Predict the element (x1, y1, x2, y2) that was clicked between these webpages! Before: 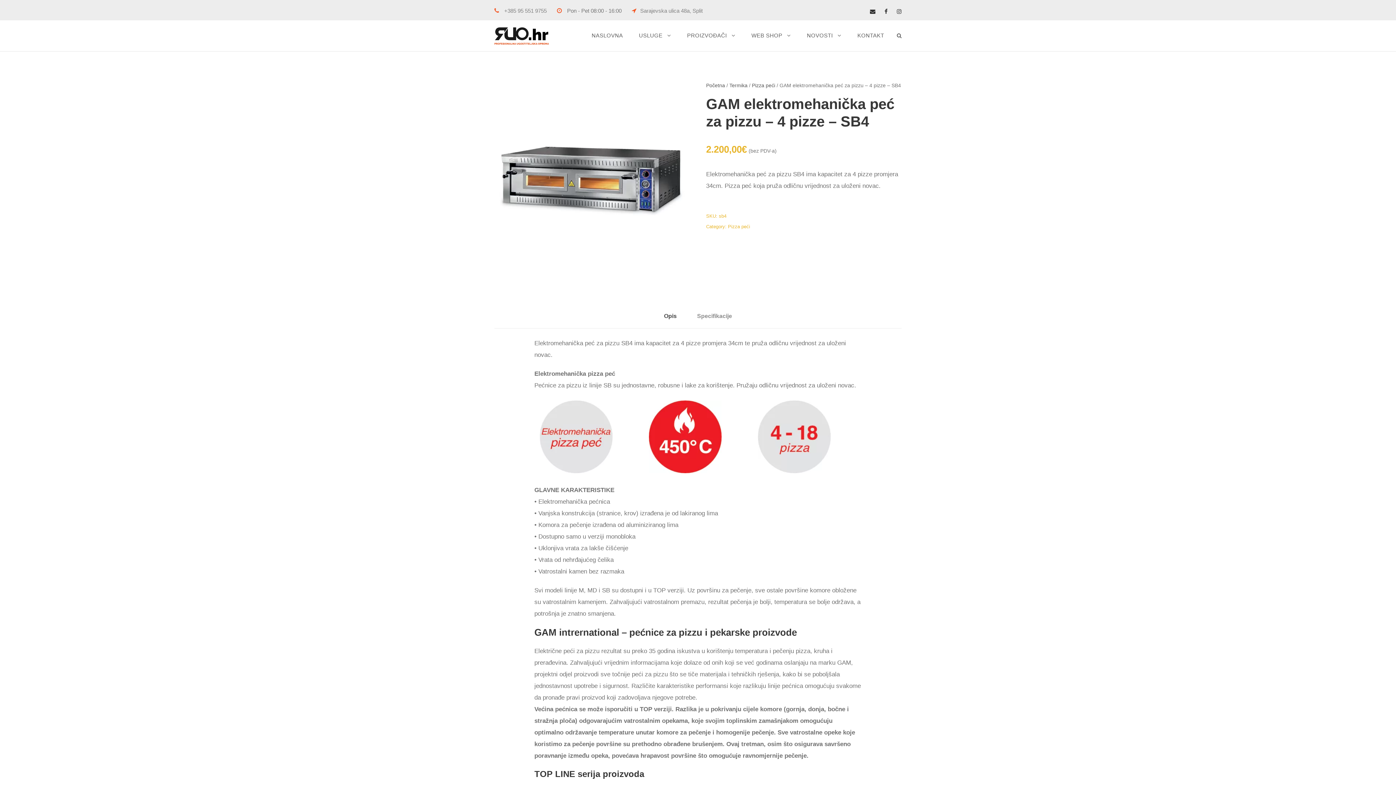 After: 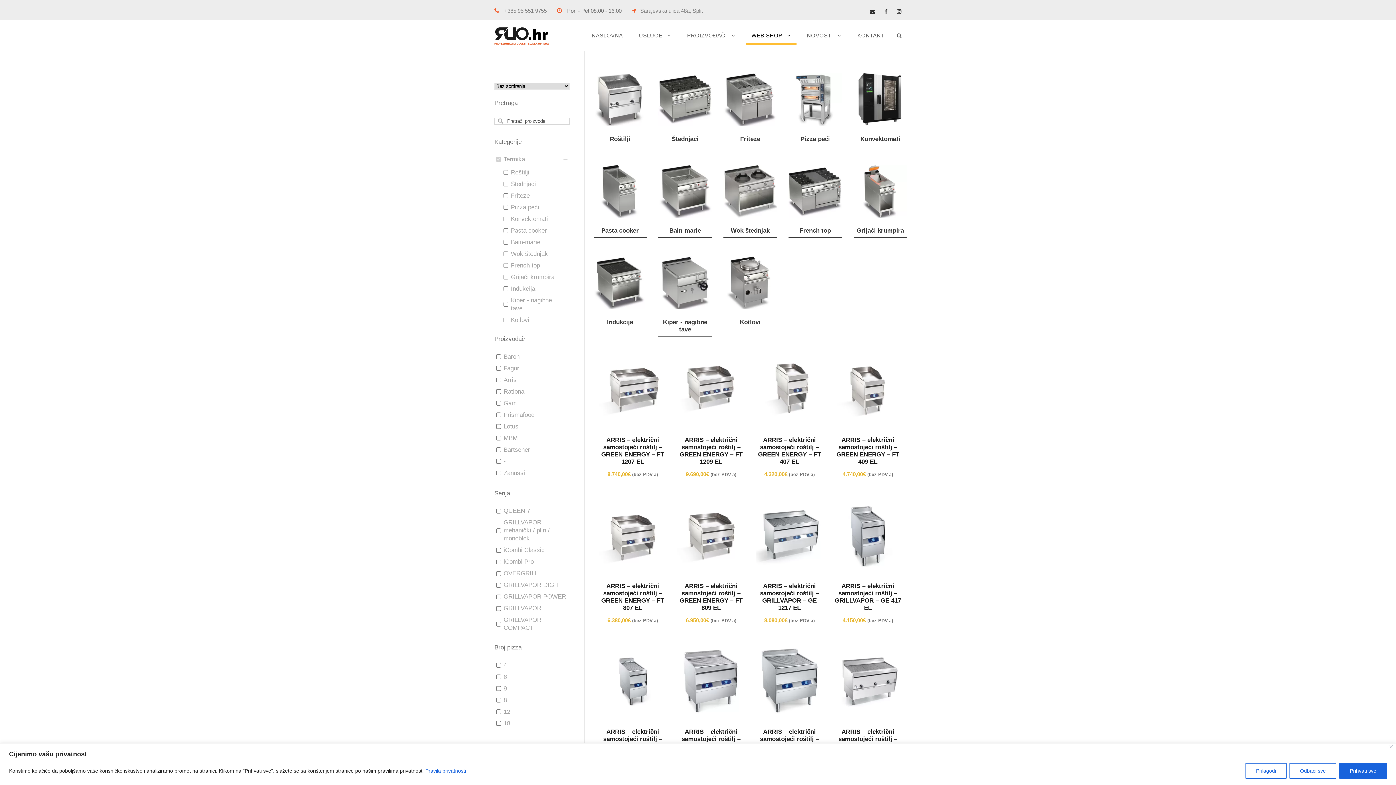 Action: label: Termika bbox: (729, 82, 747, 88)